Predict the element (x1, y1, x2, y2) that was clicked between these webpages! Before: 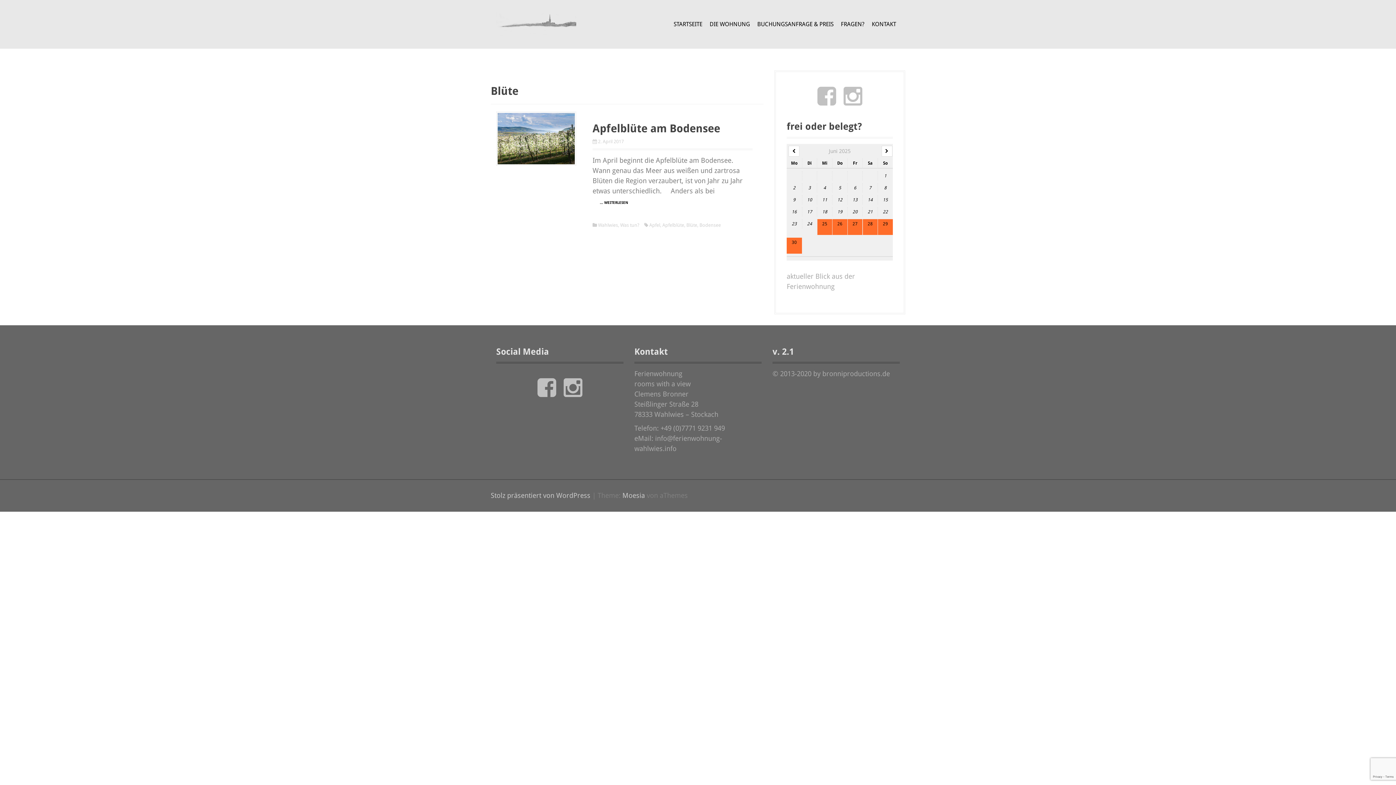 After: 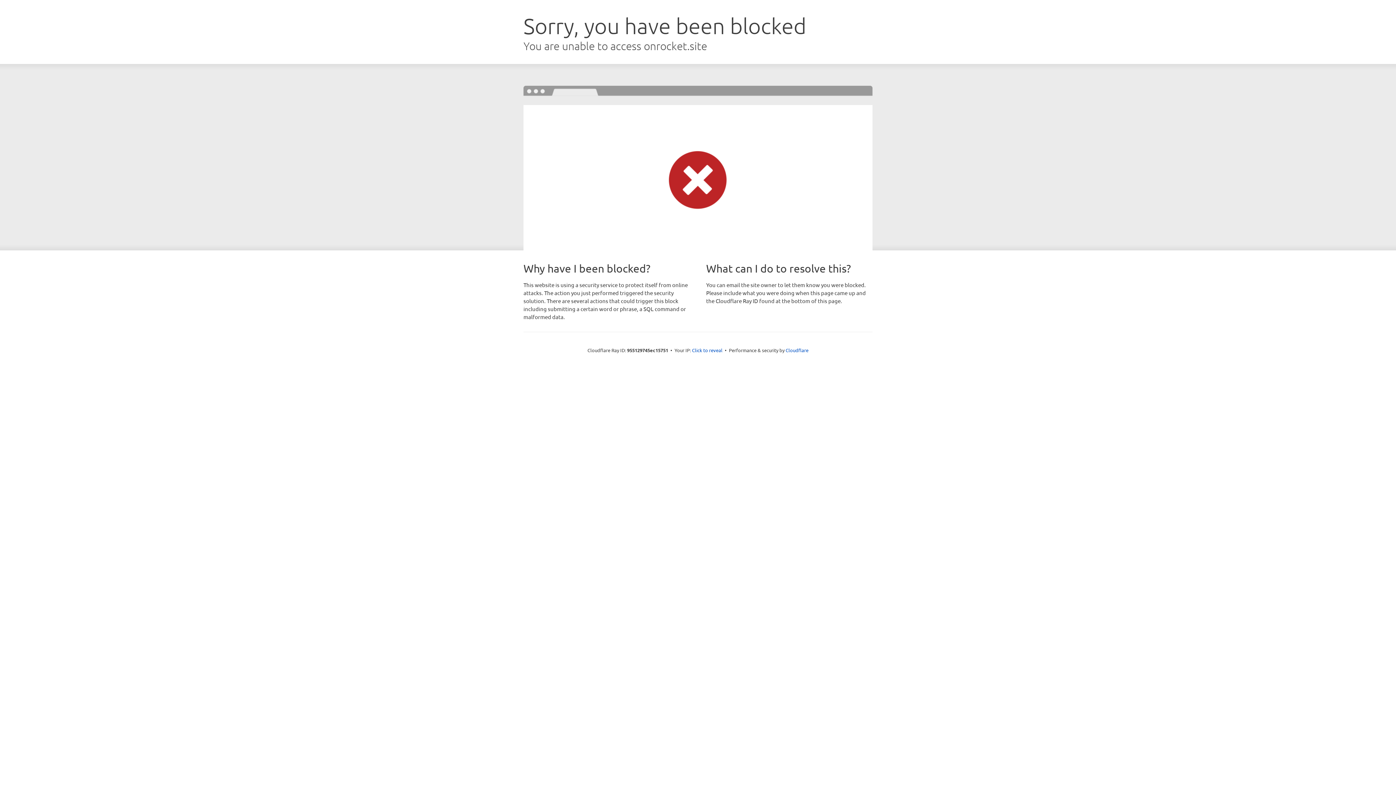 Action: label: Moesia bbox: (622, 491, 645, 499)